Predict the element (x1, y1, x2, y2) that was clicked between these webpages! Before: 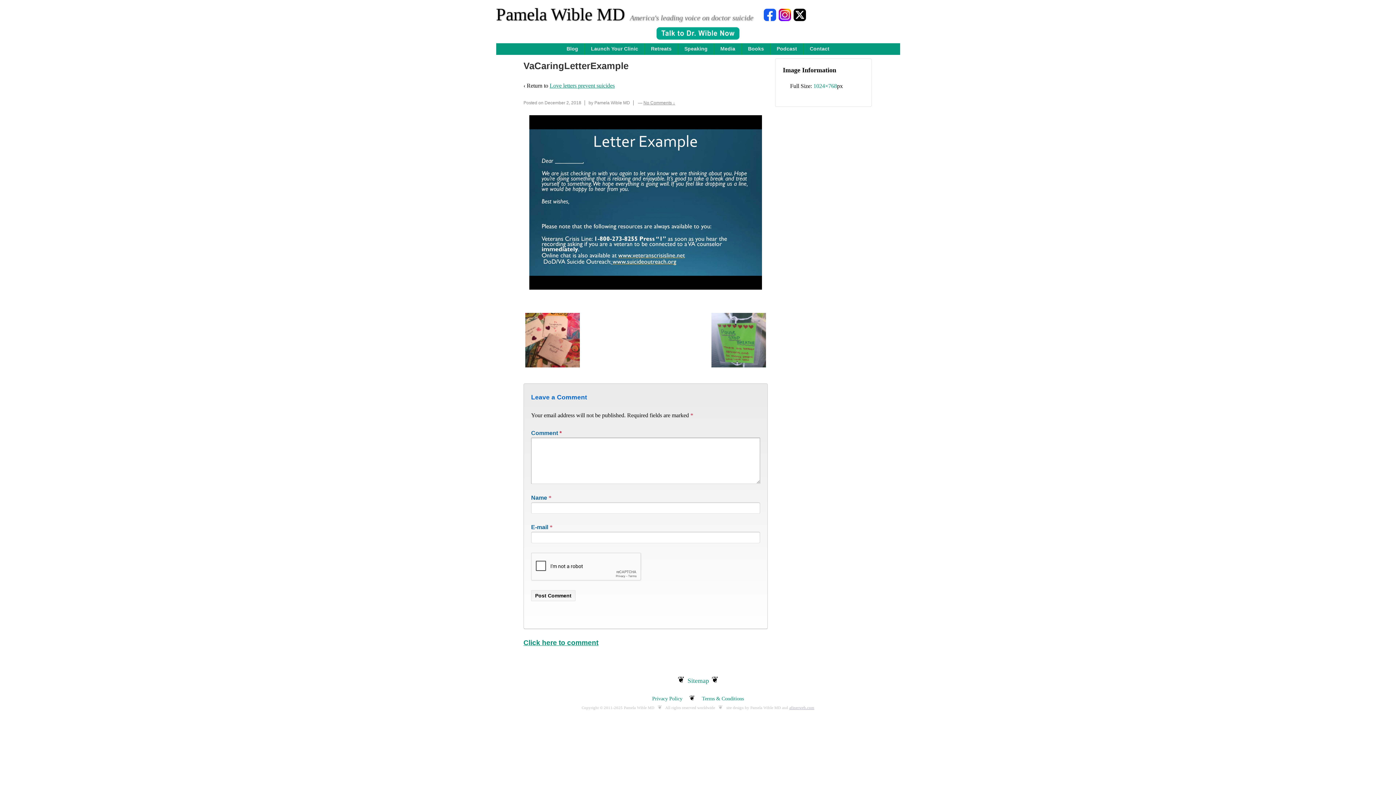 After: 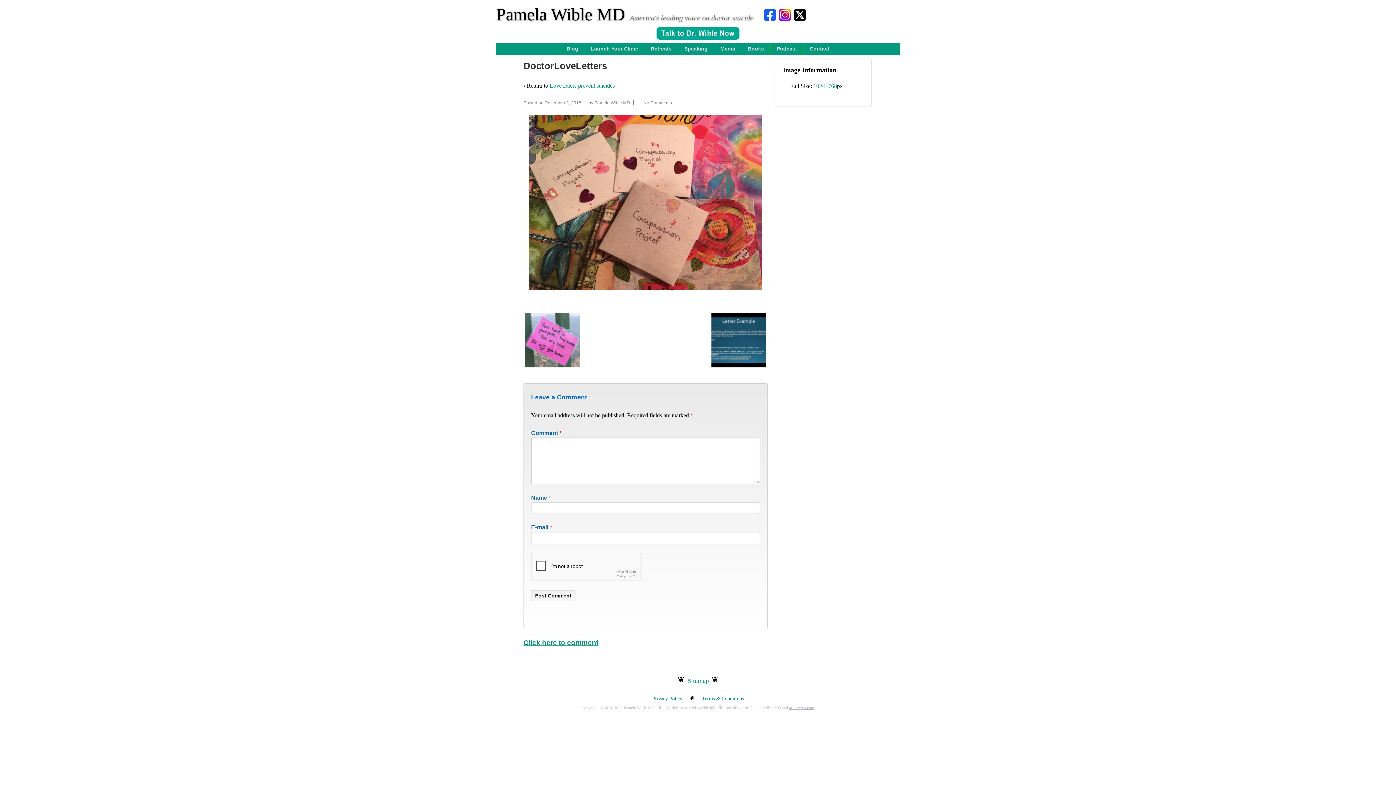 Action: bbox: (525, 297, 580, 382)